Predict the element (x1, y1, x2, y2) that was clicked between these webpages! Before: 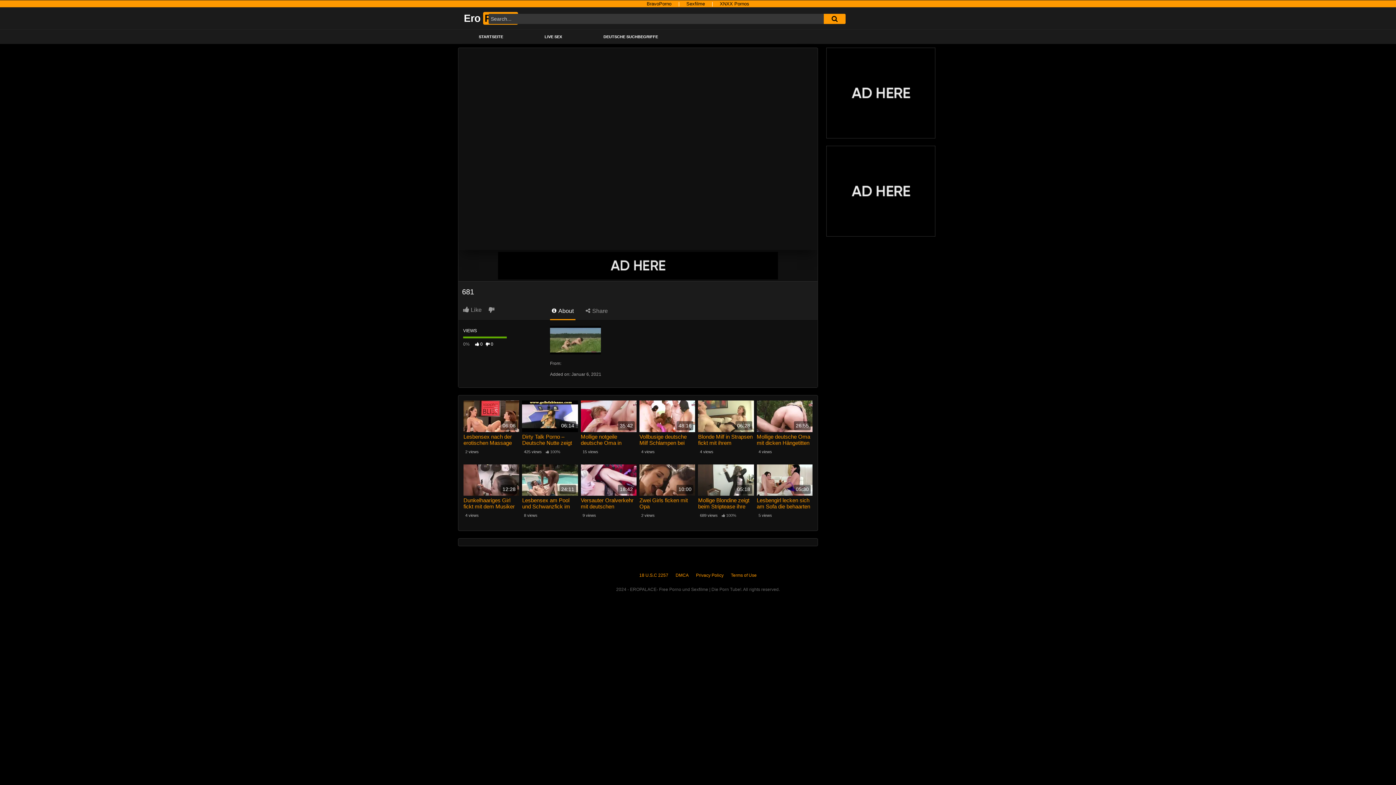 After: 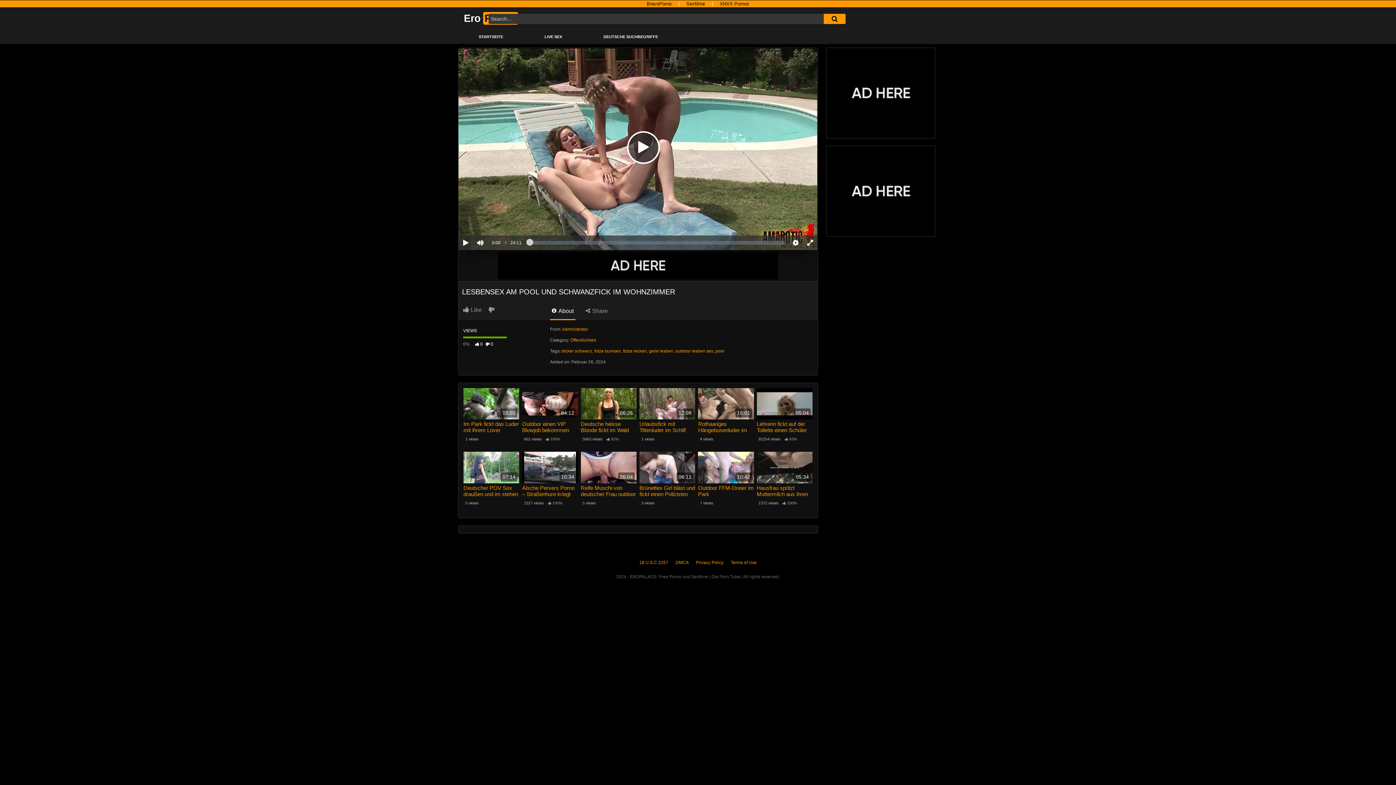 Action: bbox: (522, 497, 578, 509) label: Lesbensex am Pool und Schwanzfick im Wohnzimmer